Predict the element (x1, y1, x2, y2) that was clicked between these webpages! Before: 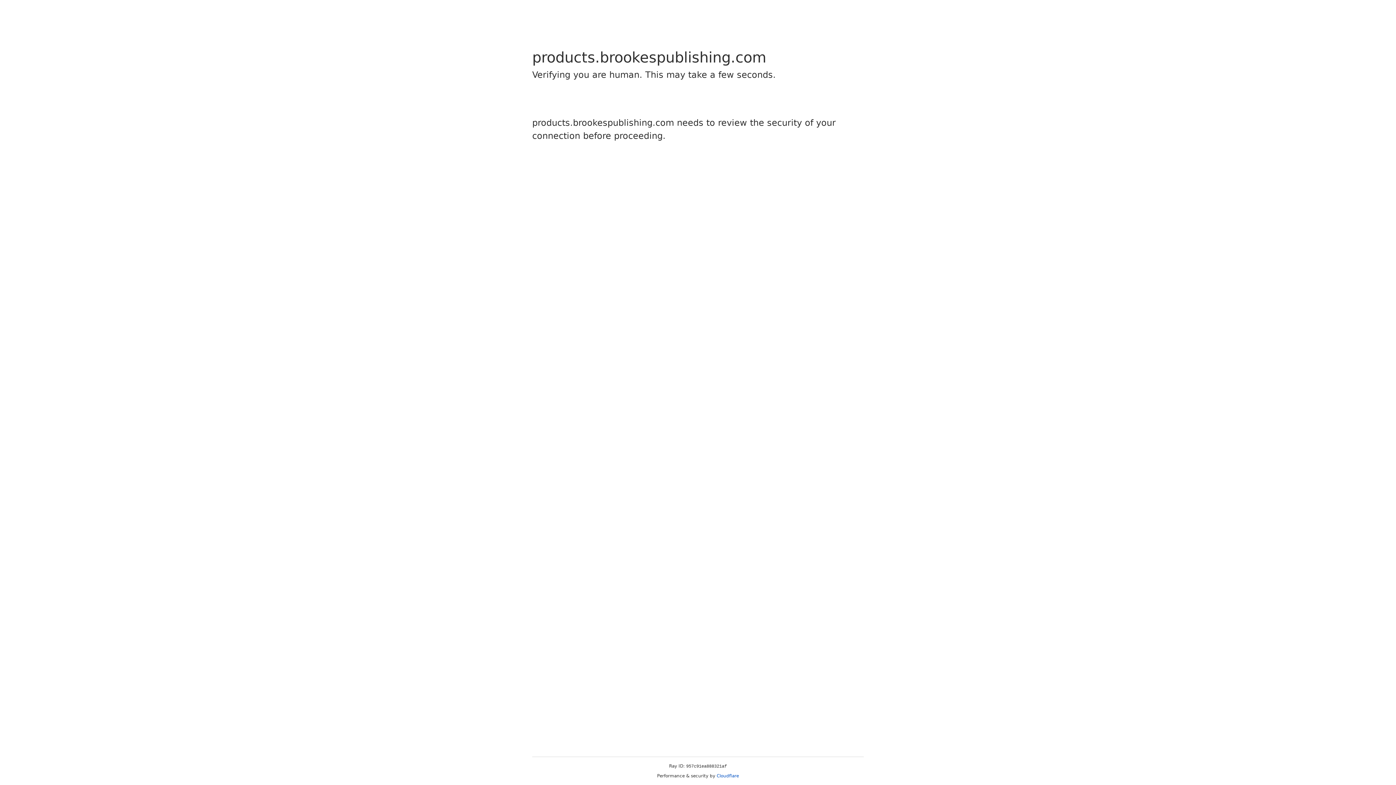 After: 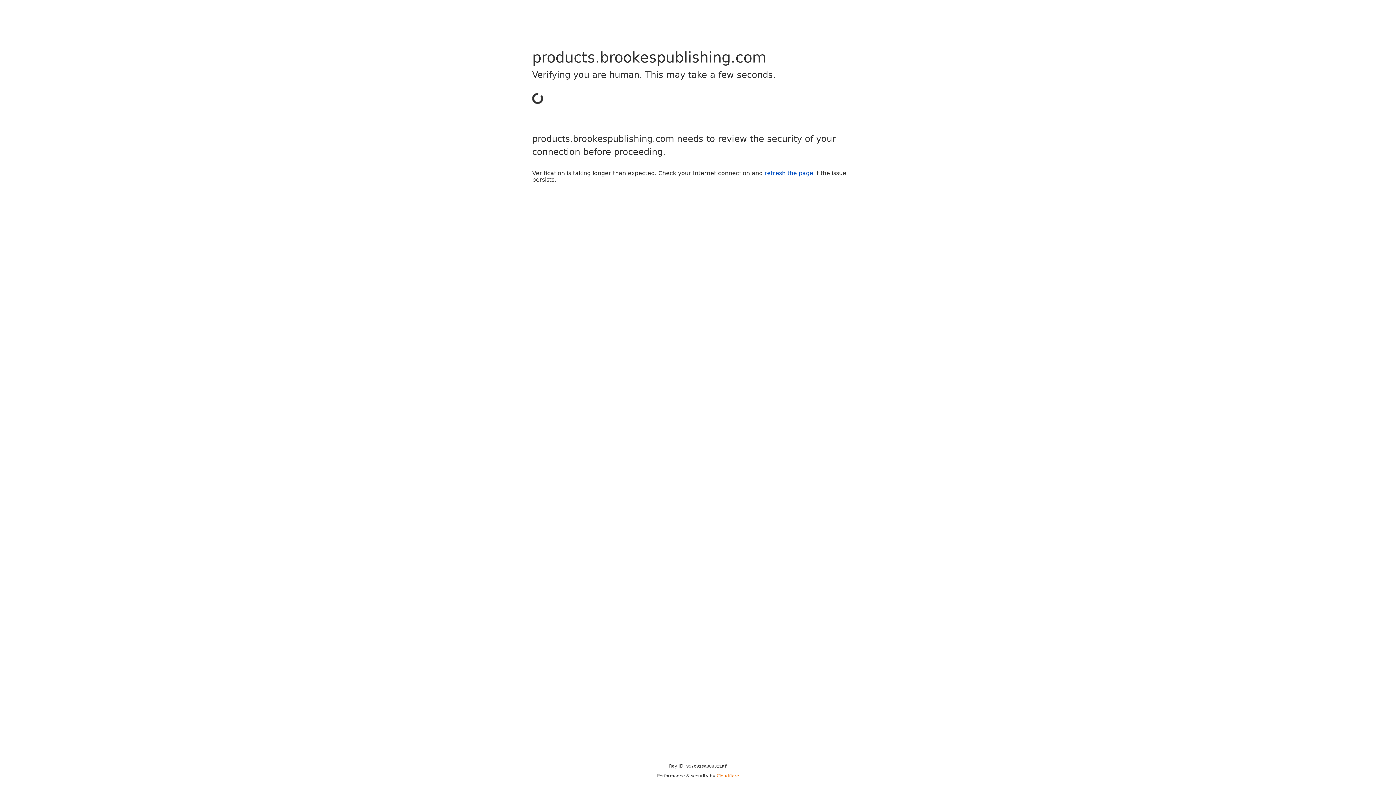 Action: bbox: (716, 773, 739, 778) label: Cloudflare